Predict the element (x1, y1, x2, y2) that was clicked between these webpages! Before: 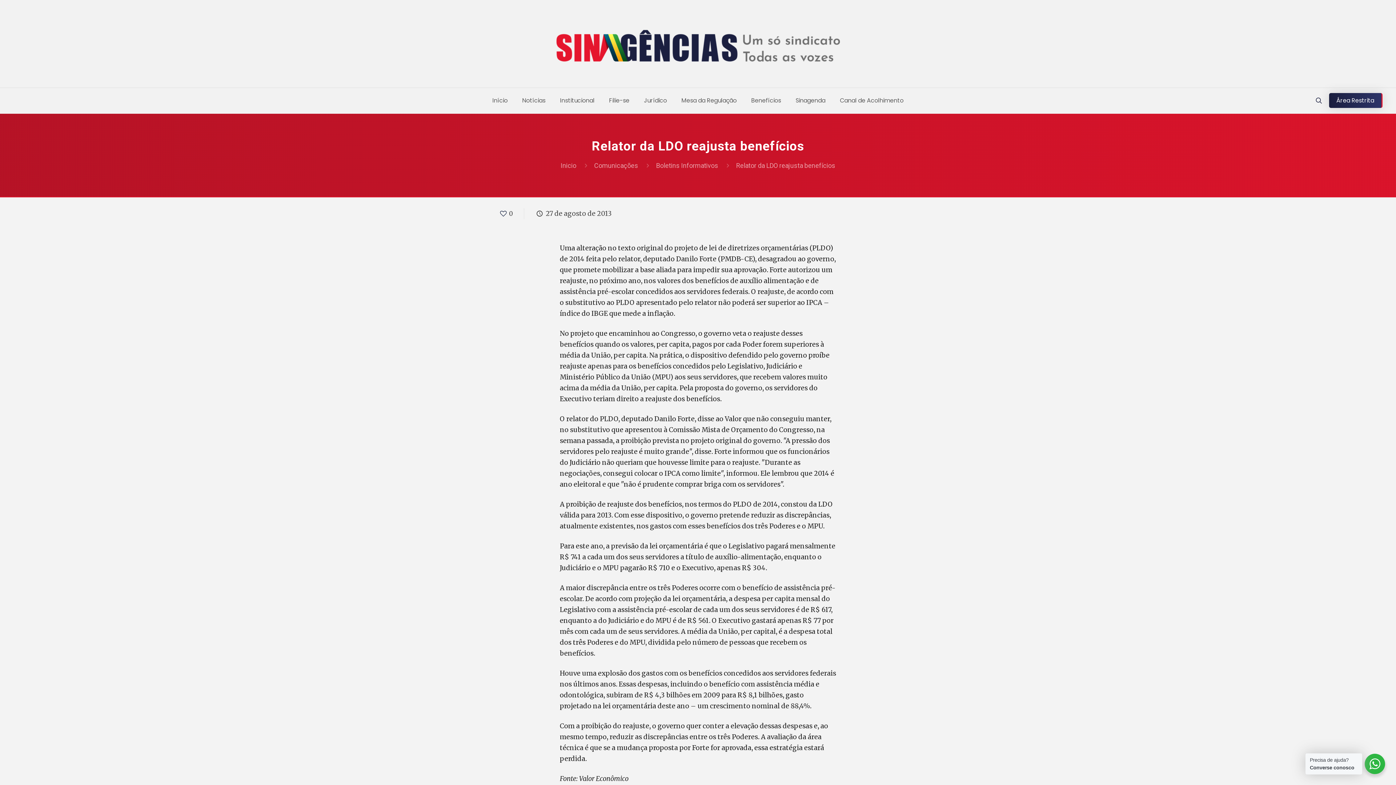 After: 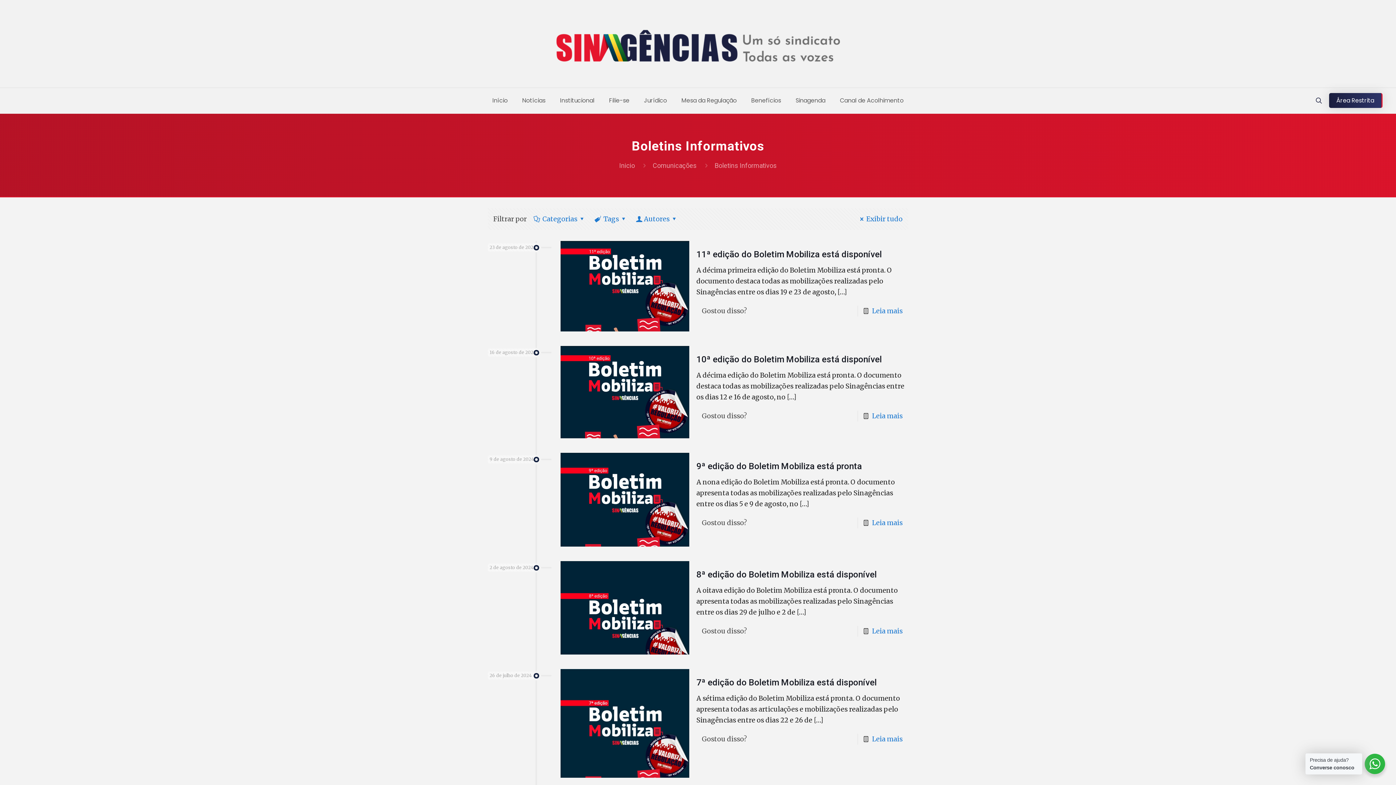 Action: bbox: (656, 158, 718, 169) label: Boletins Informativos